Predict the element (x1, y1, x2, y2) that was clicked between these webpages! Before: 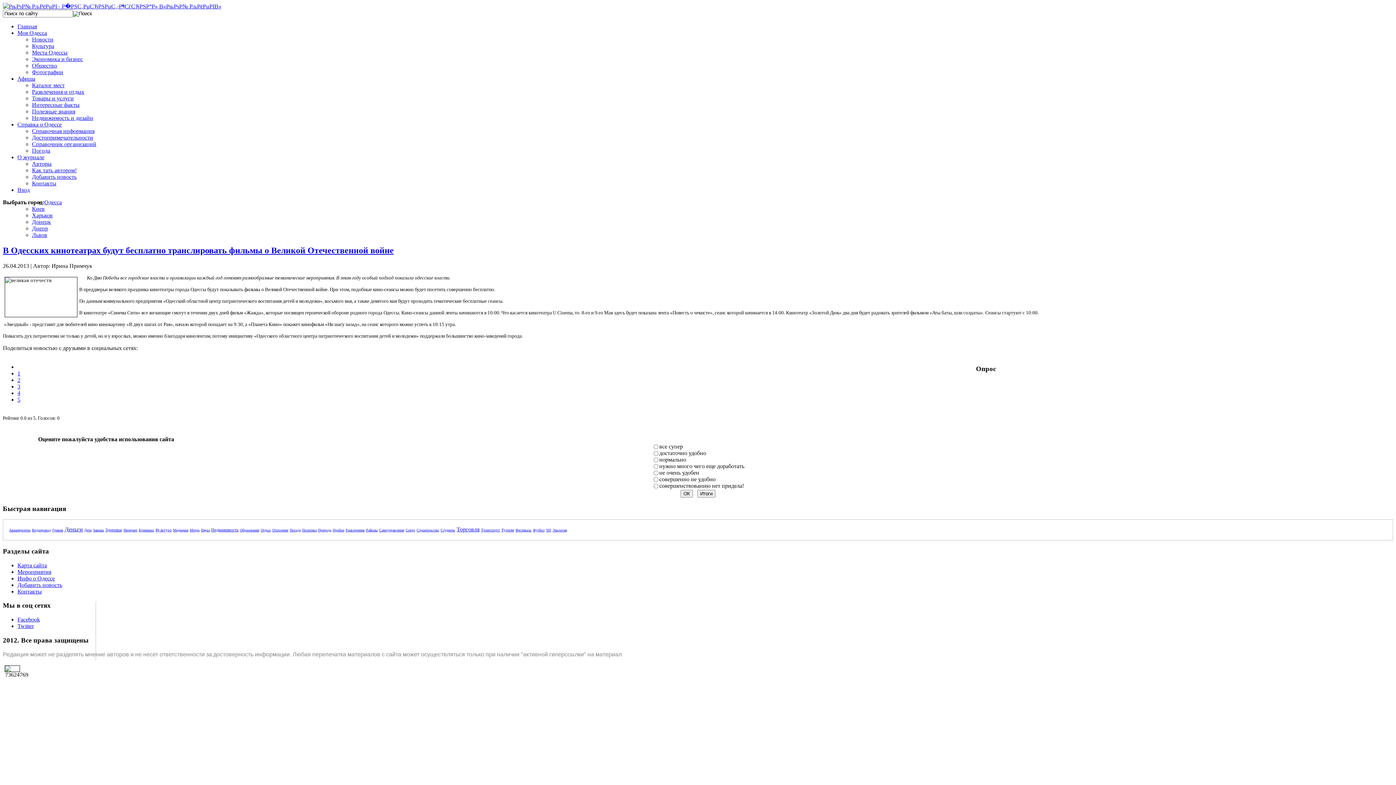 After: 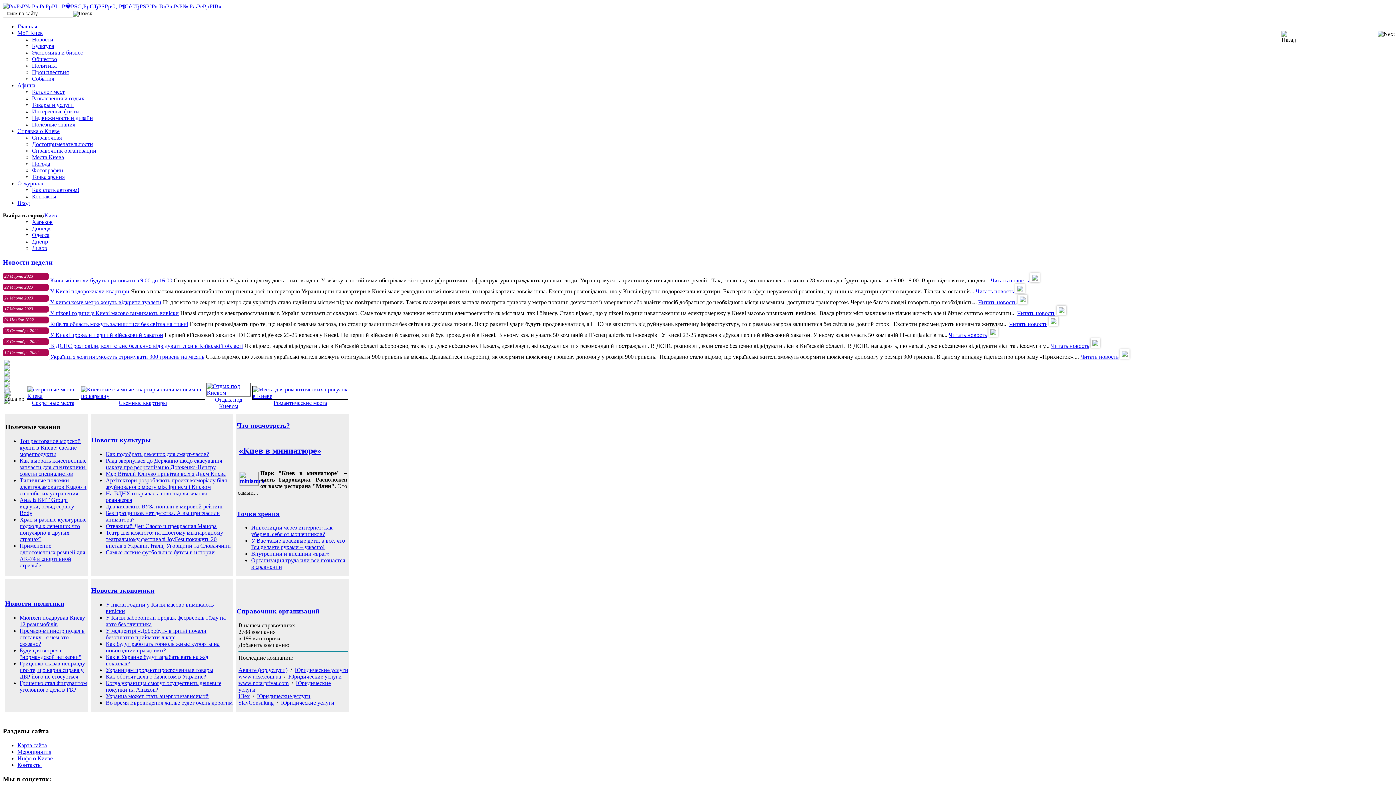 Action: bbox: (32, 205, 44, 212) label: Киев